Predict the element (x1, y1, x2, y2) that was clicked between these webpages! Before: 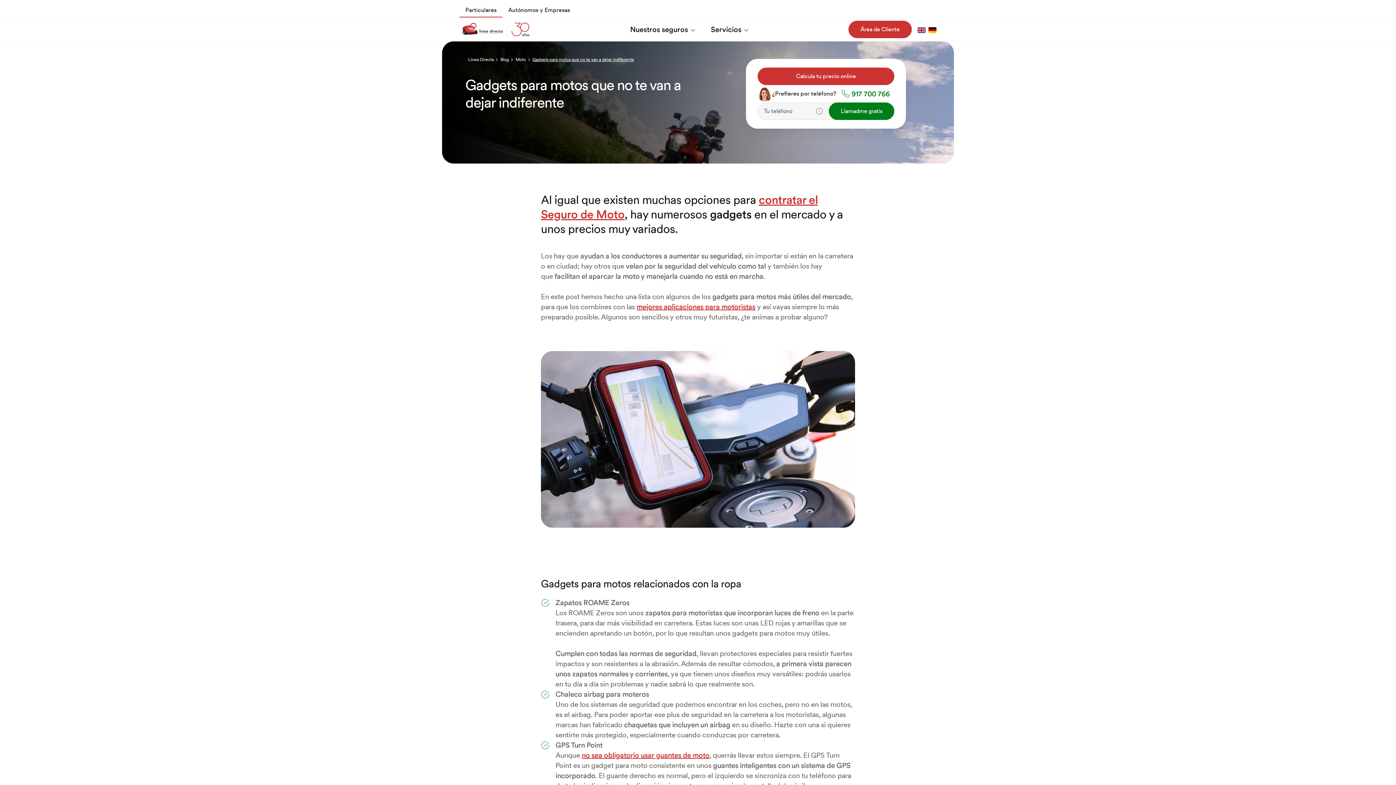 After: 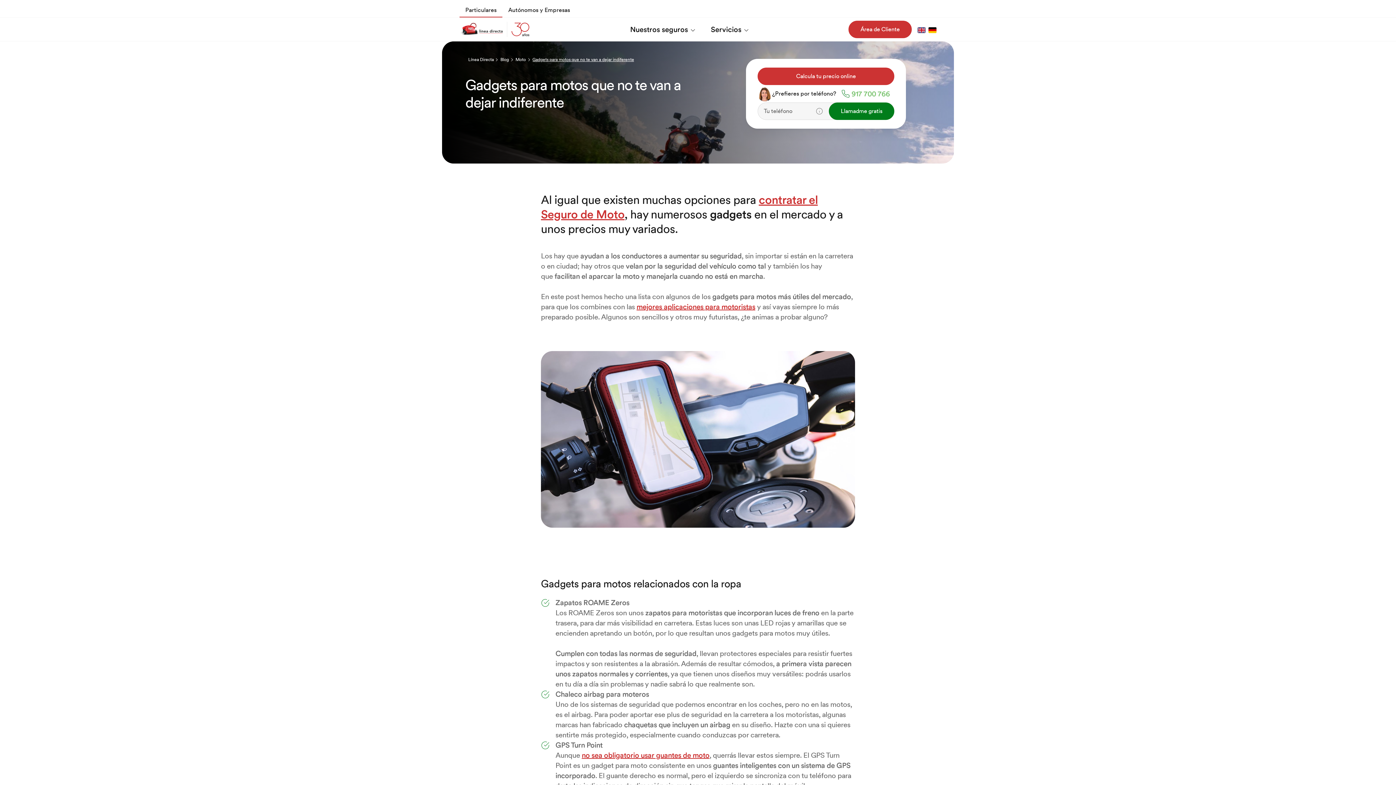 Action: label: 917 700 766 bbox: (841, 85, 890, 102)